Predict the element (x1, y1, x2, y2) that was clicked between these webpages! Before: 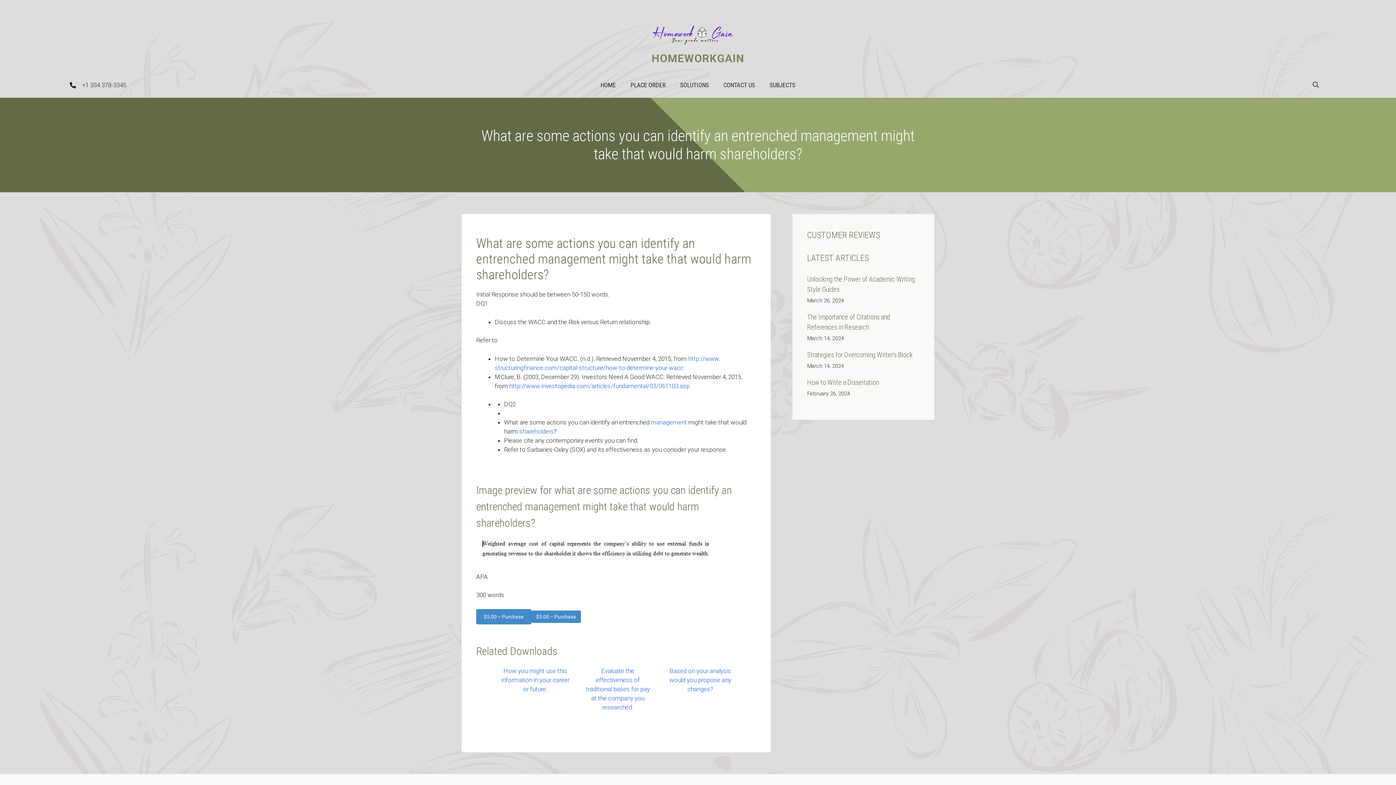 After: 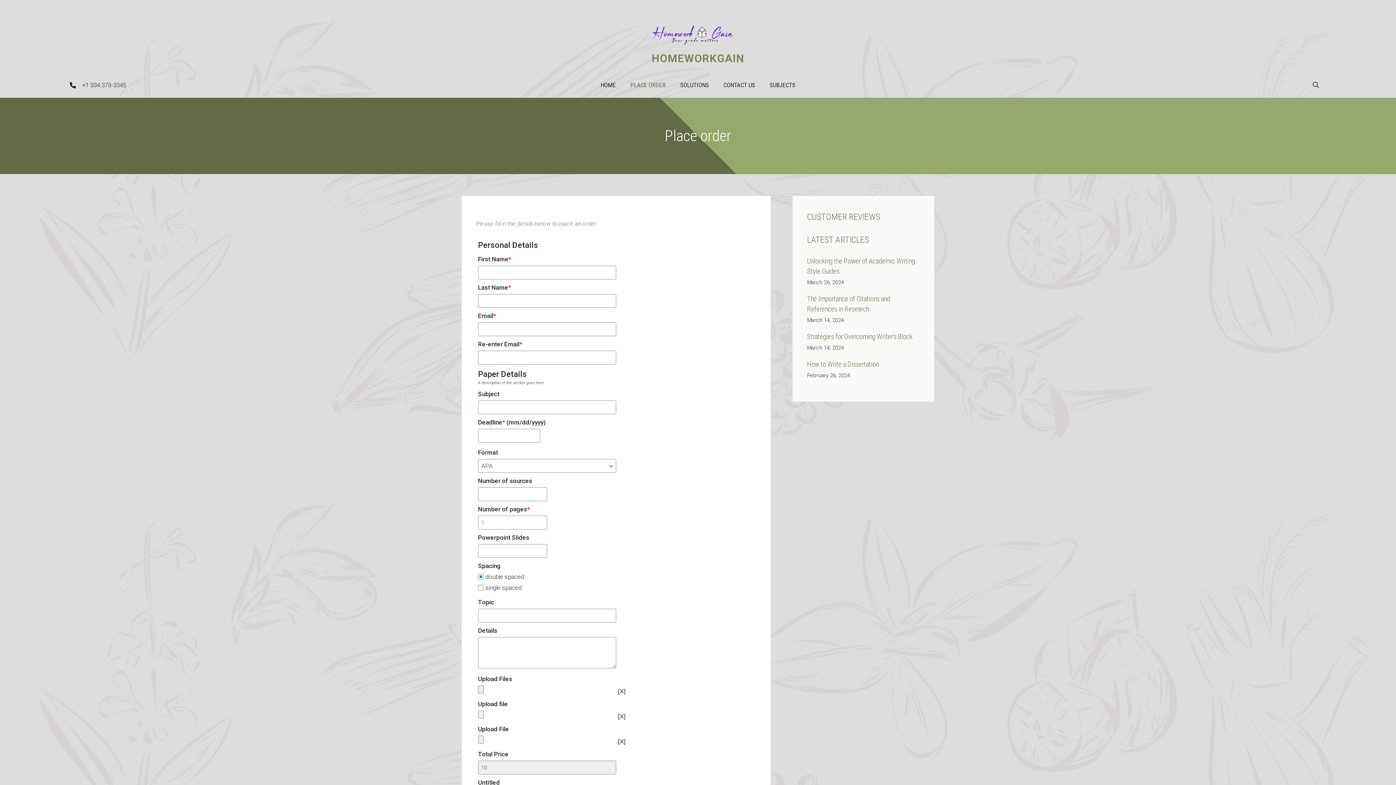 Action: bbox: (623, 72, 673, 97) label: PLACE ORDER